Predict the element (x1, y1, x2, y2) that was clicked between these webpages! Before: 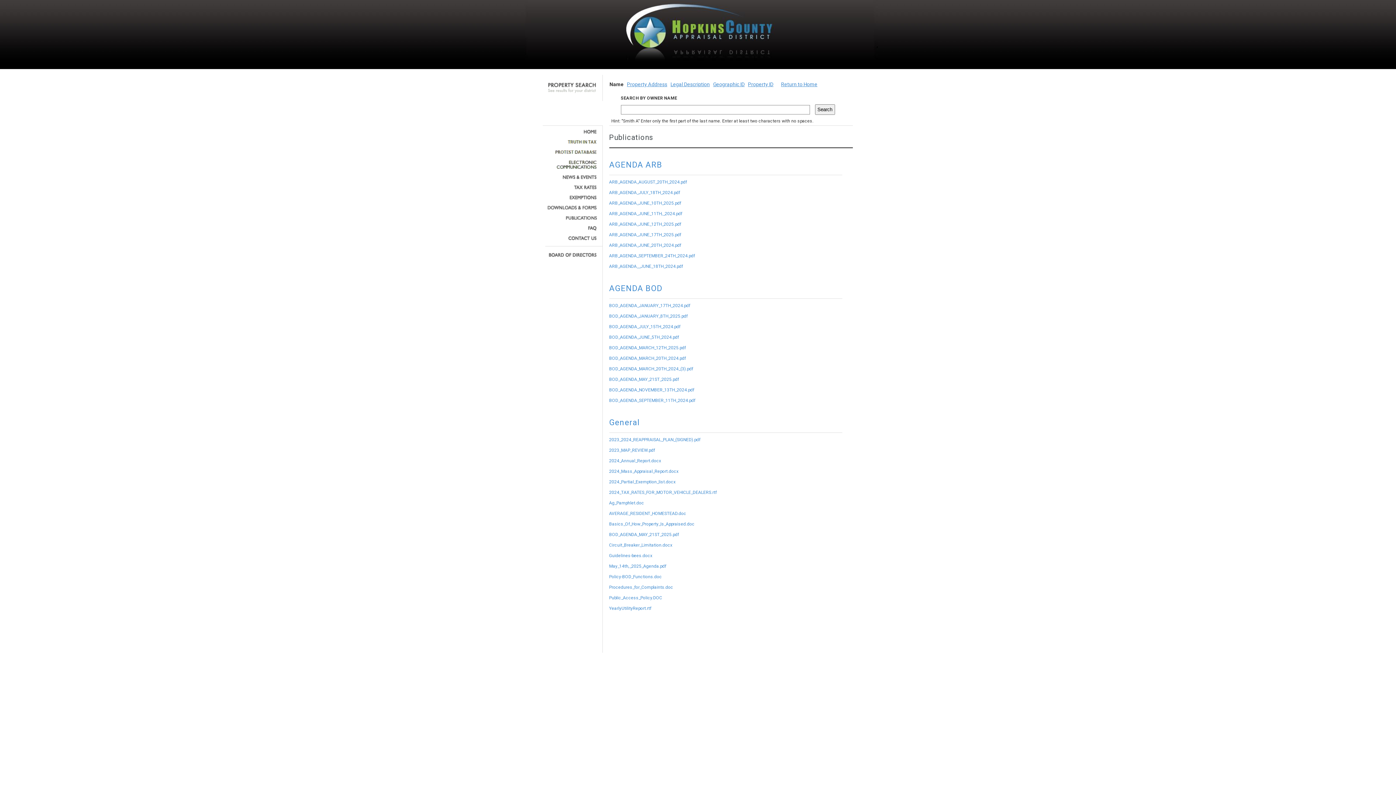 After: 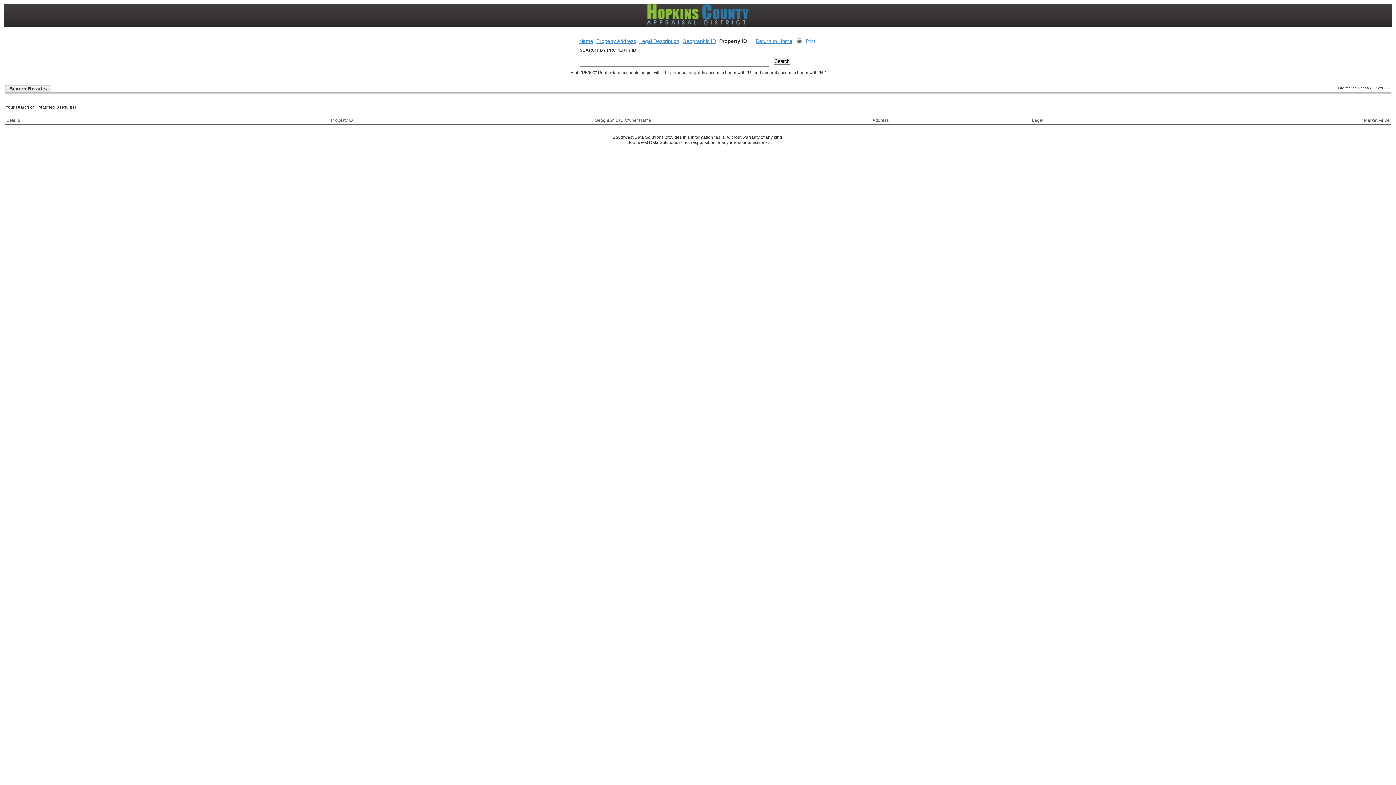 Action: bbox: (748, 81, 773, 87) label: Property ID